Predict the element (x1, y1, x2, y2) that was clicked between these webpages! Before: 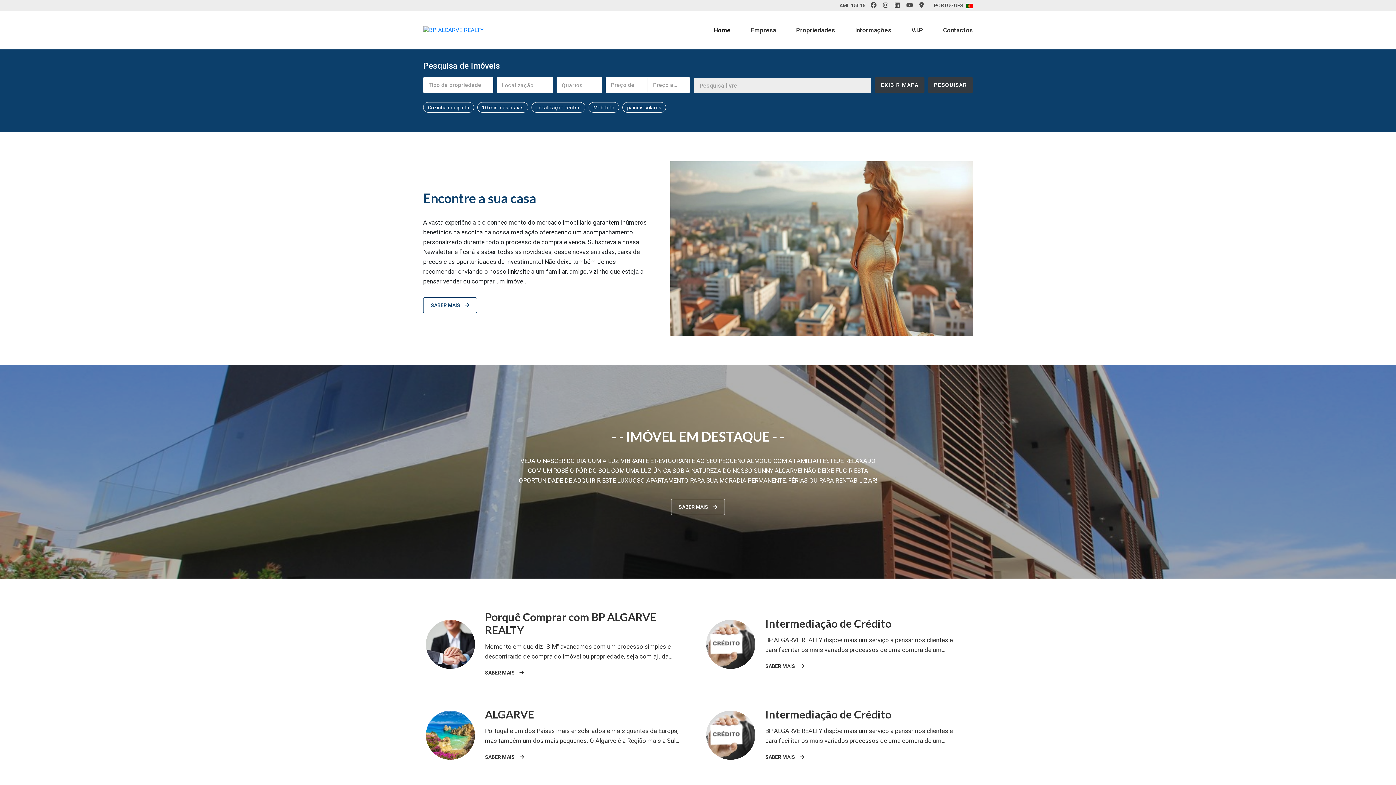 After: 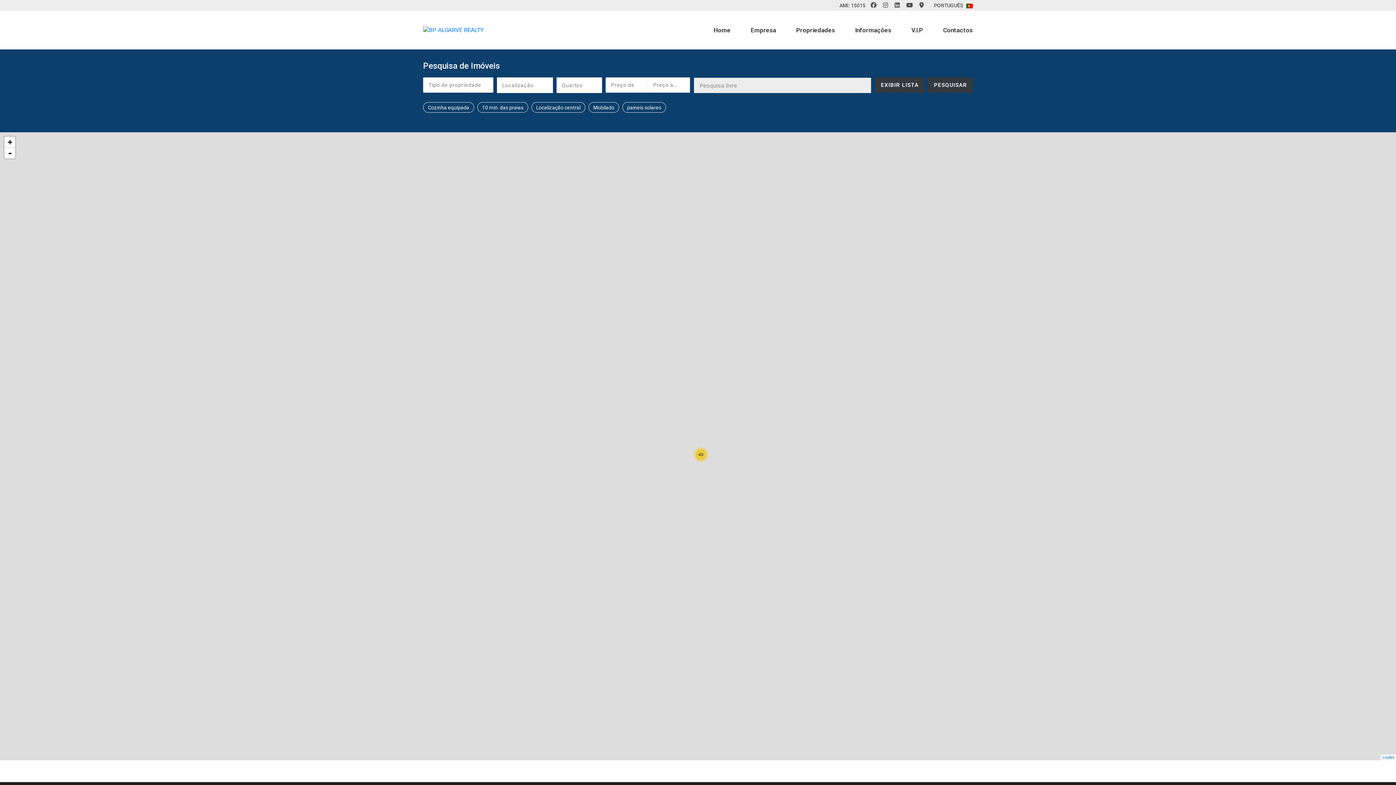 Action: label: EXIBIR MAPA bbox: (875, 77, 924, 92)